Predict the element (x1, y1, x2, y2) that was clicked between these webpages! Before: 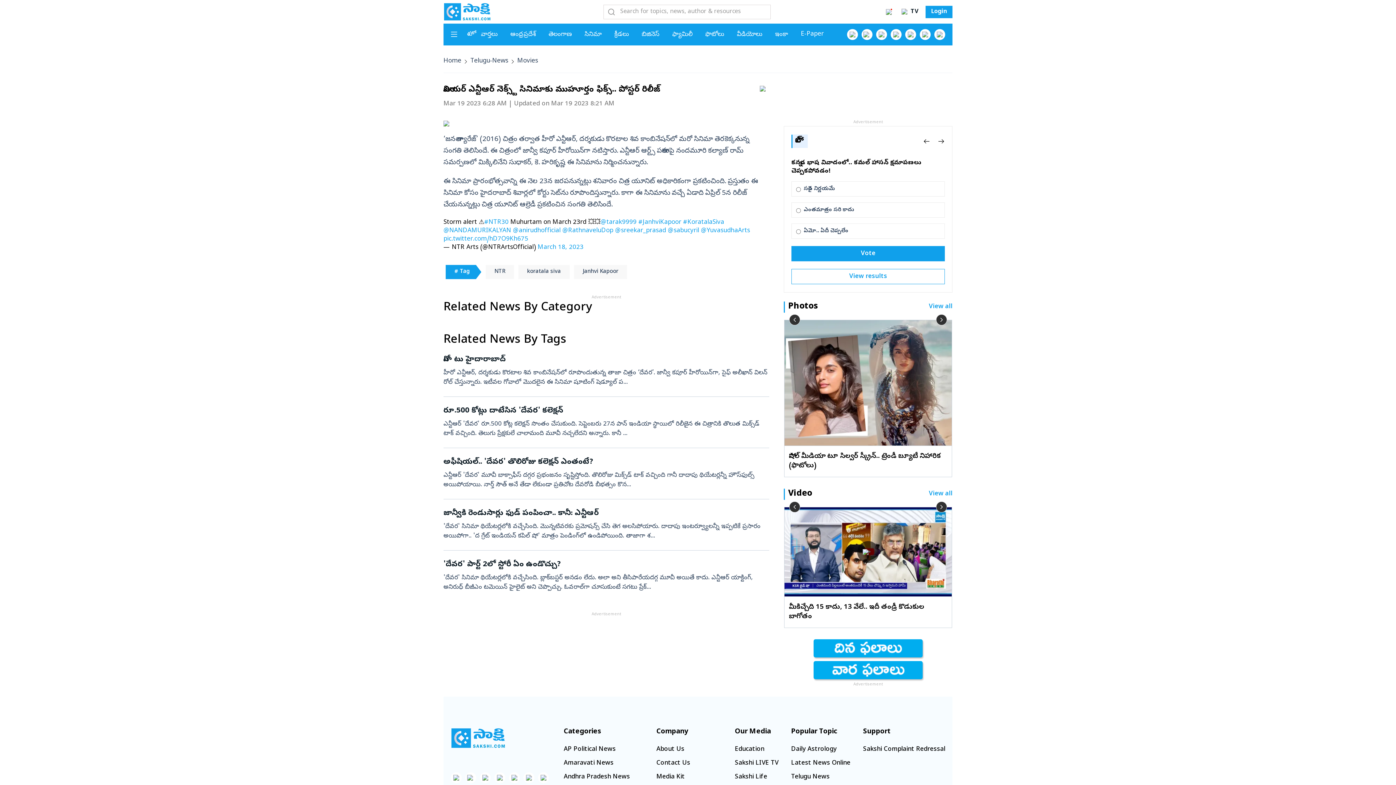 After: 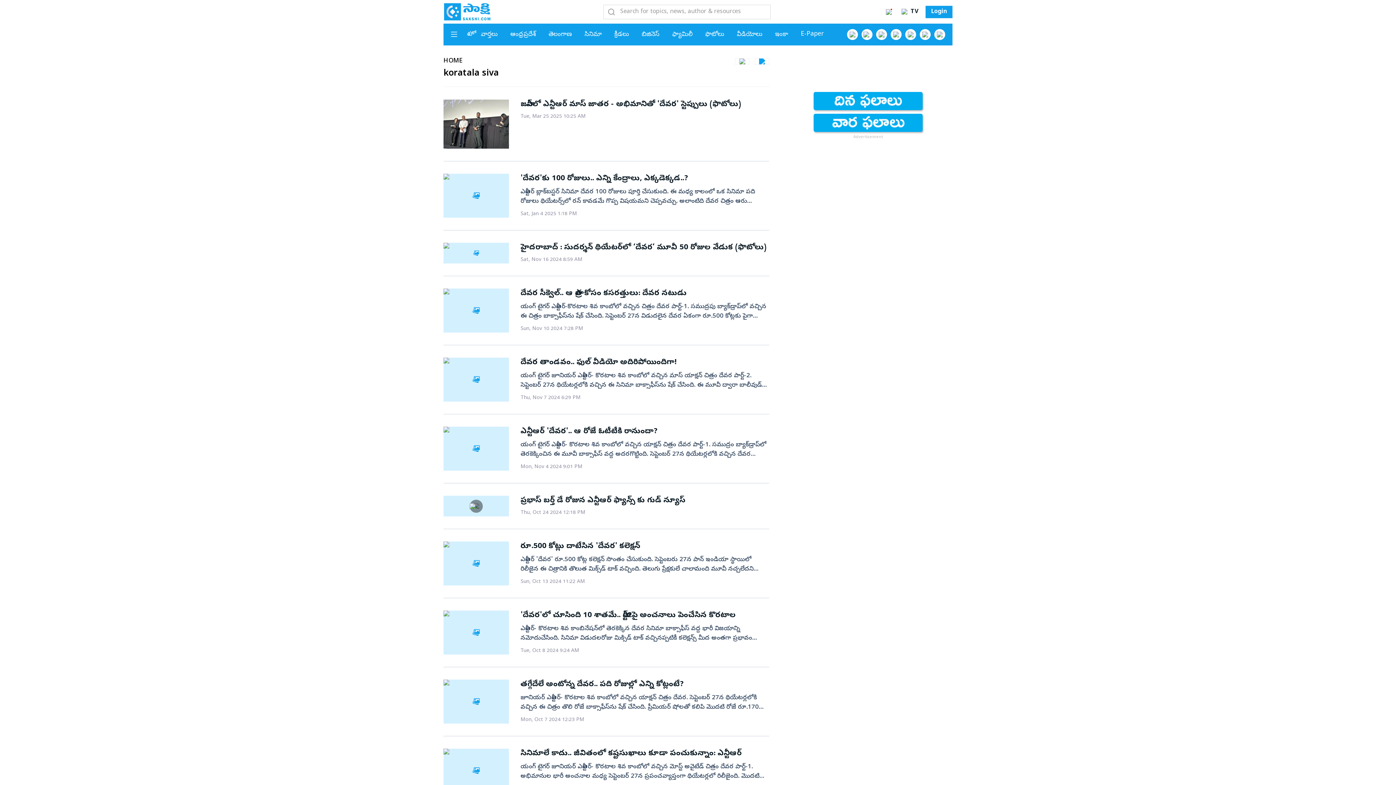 Action: bbox: (518, 268, 569, 282) label: koratala siva